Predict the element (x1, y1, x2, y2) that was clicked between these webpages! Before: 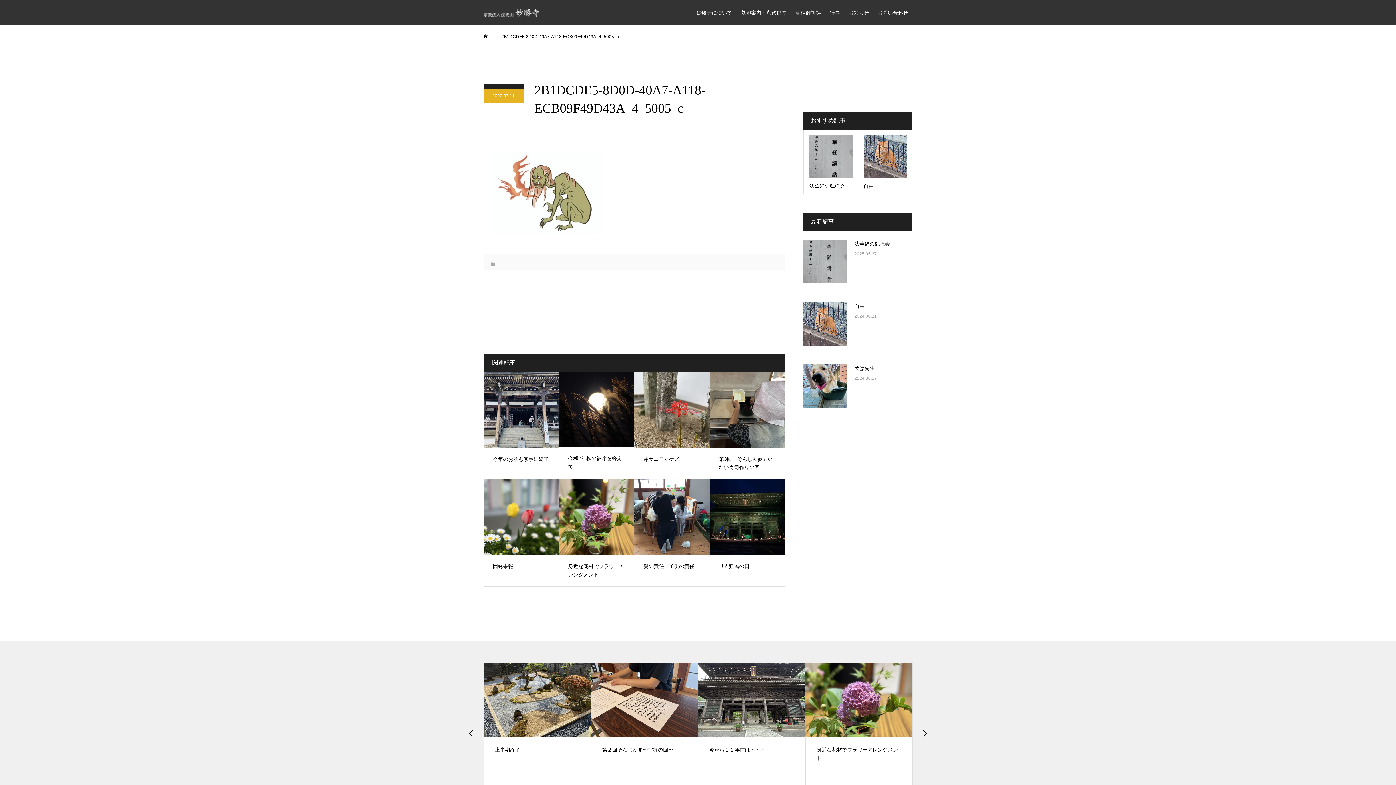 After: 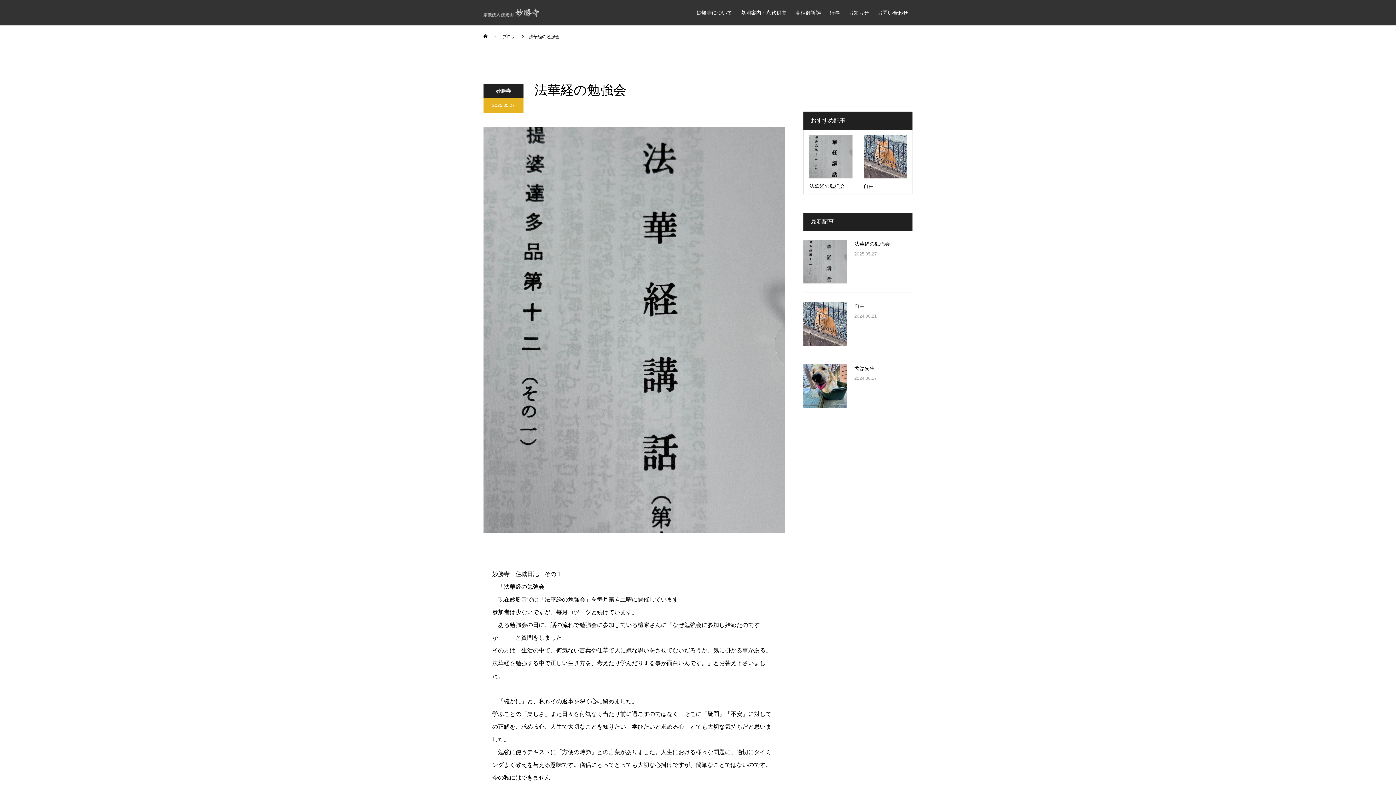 Action: label: 法華経の勉強会 bbox: (854, 240, 890, 246)